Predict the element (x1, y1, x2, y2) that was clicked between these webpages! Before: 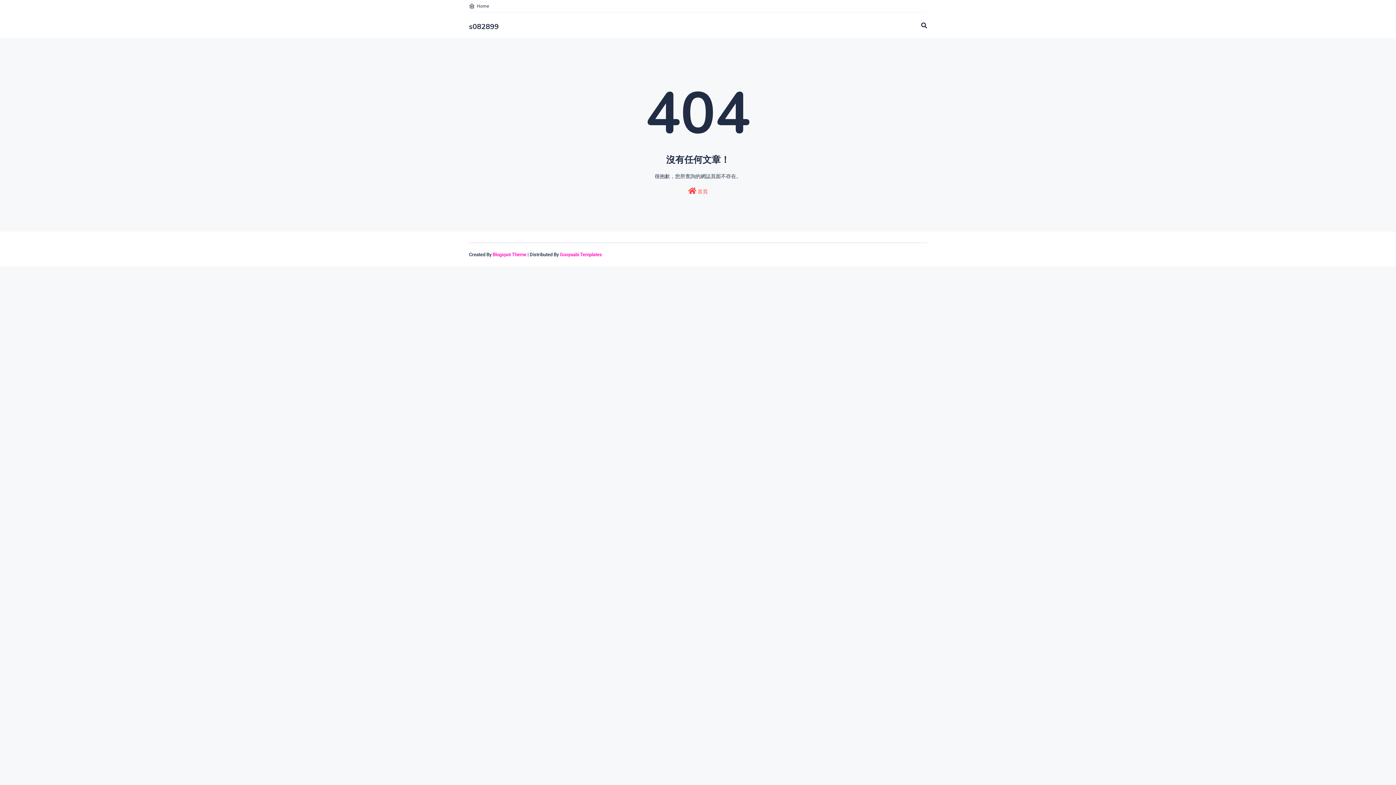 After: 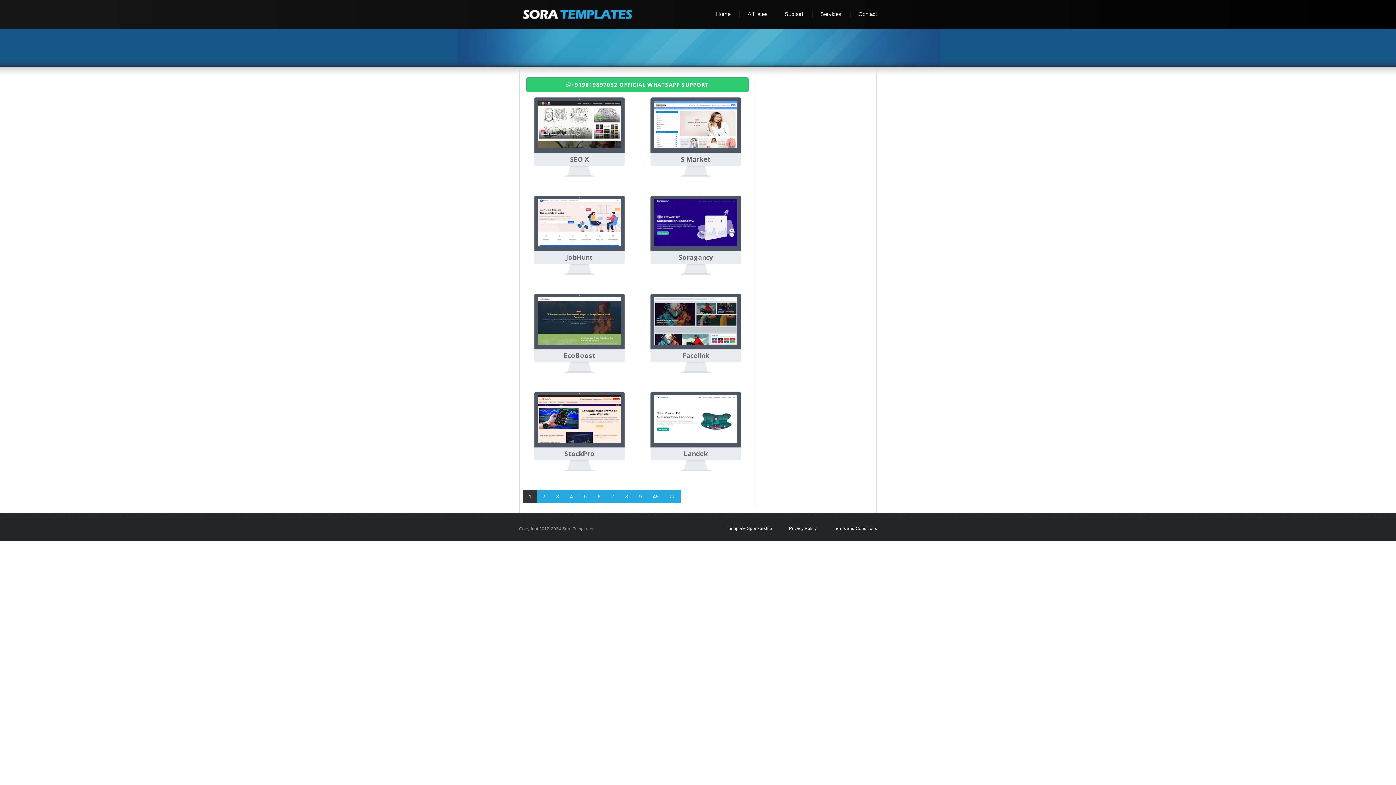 Action: label: Blogspot Theme bbox: (492, 248, 526, 261)